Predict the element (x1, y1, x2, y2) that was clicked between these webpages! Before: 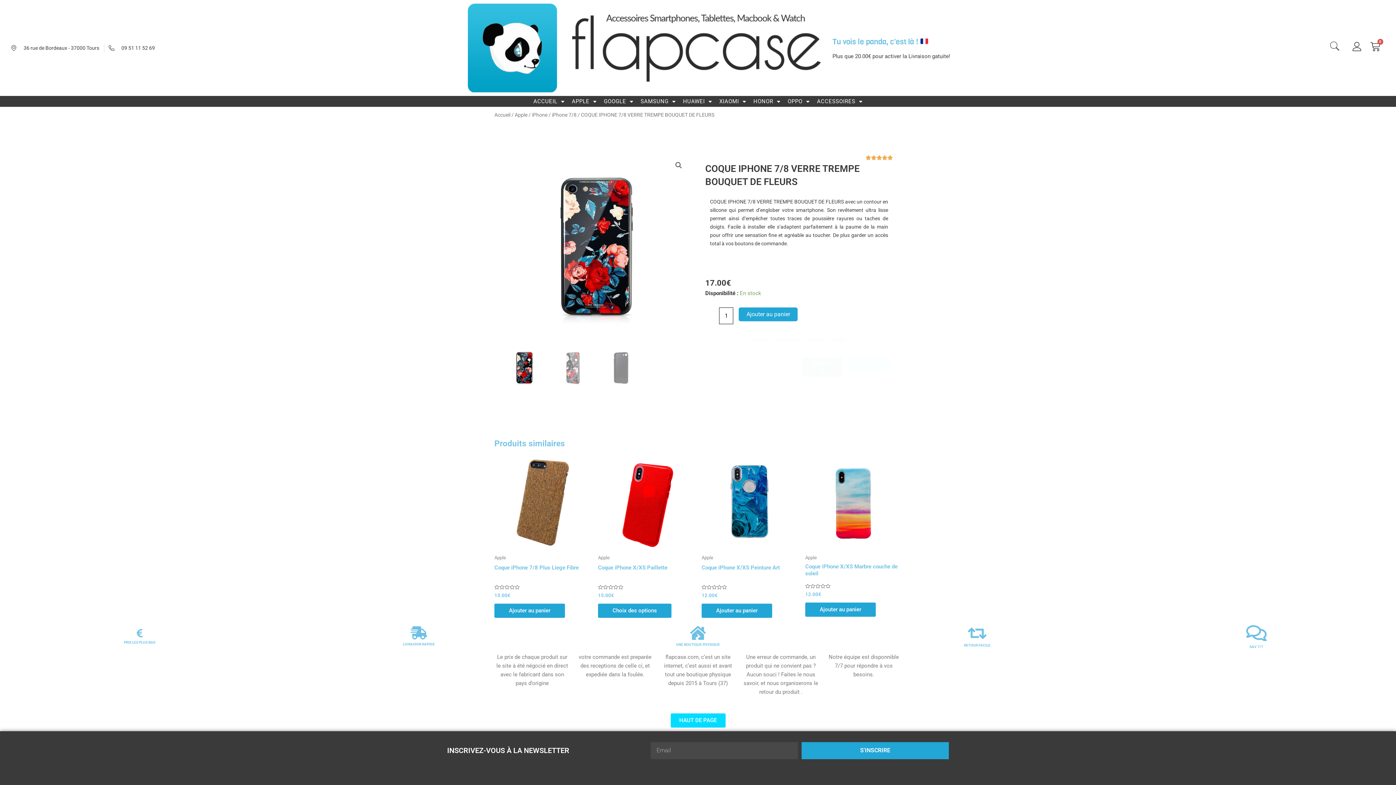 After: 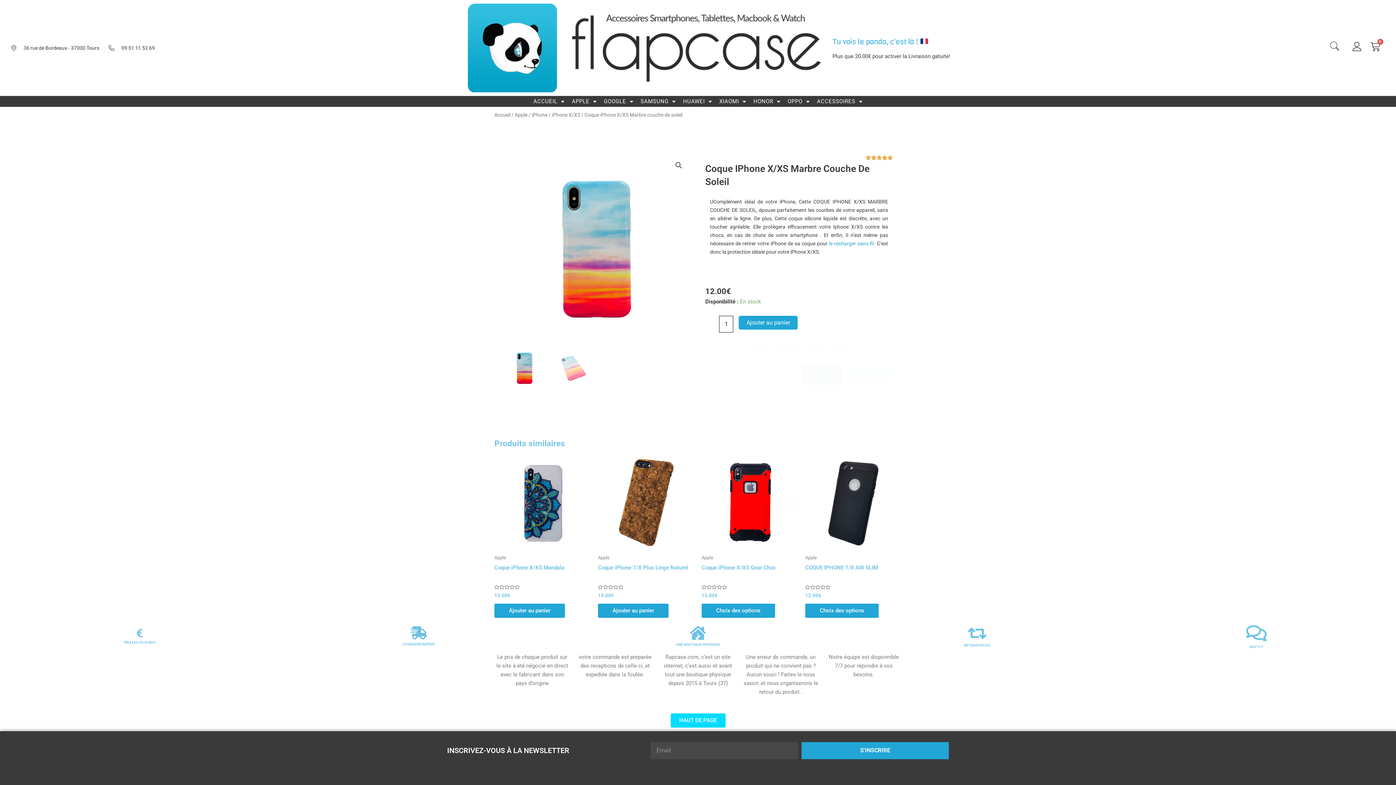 Action: bbox: (805, 563, 901, 584) label: Coque iPhone X/XS Marbre couche de soleil